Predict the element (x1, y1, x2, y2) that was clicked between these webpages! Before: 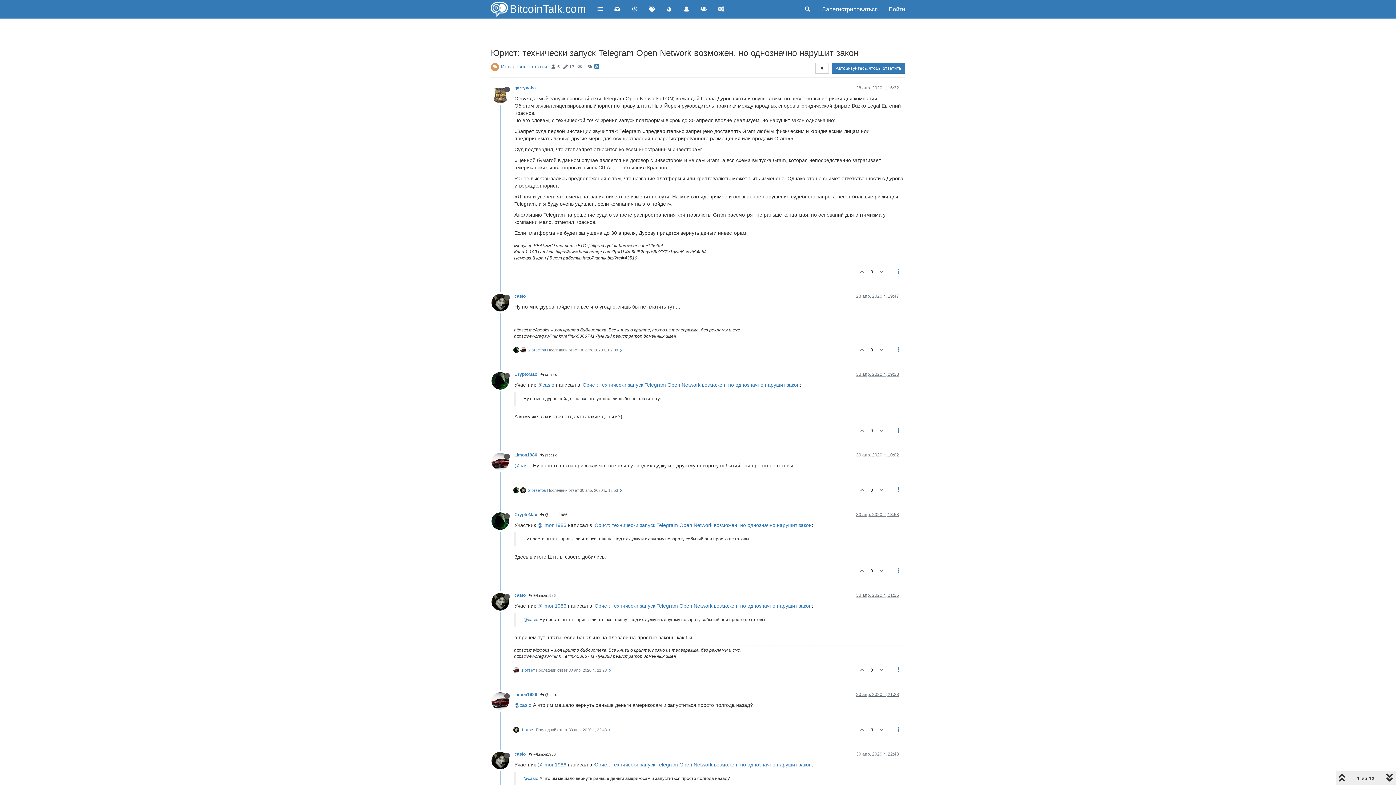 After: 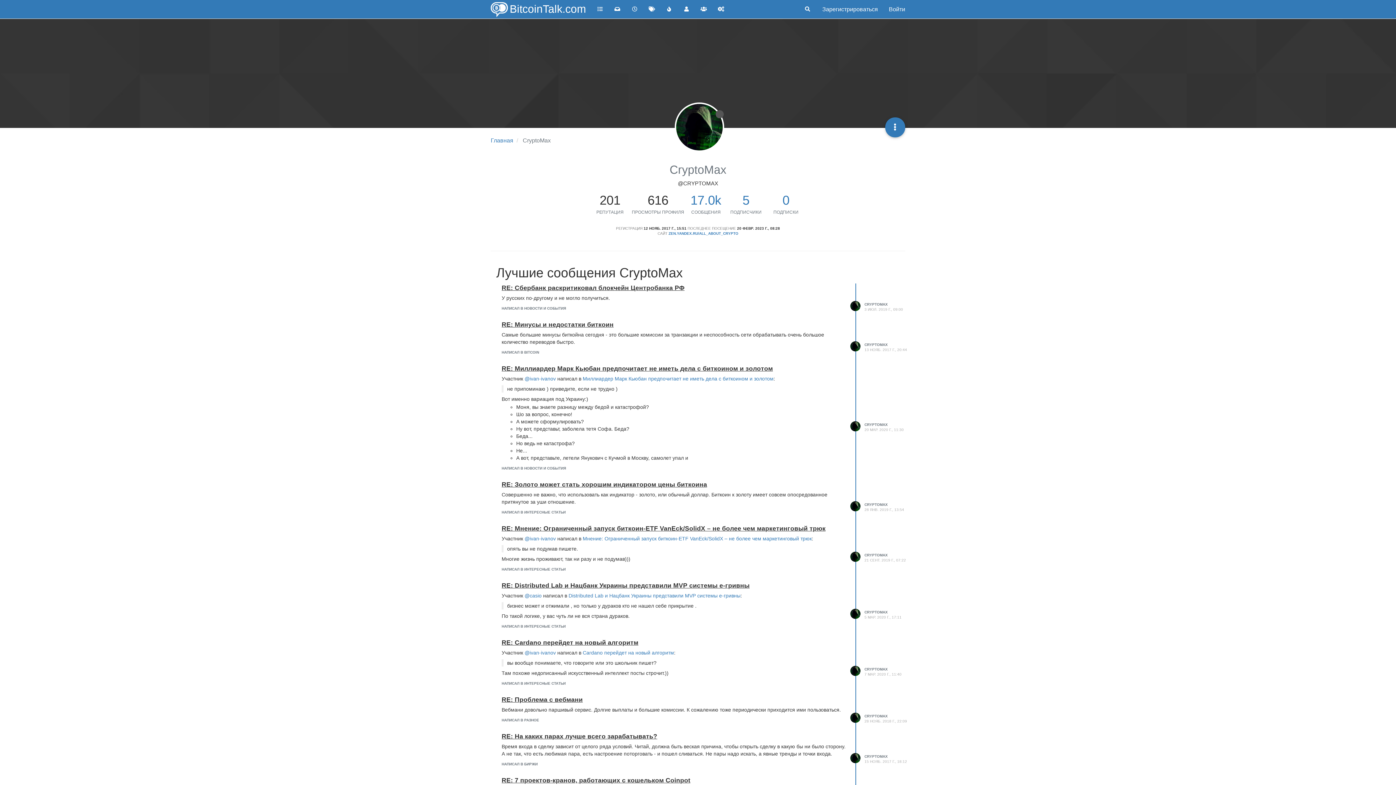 Action: label: CryptoMax bbox: (514, 372, 537, 377)